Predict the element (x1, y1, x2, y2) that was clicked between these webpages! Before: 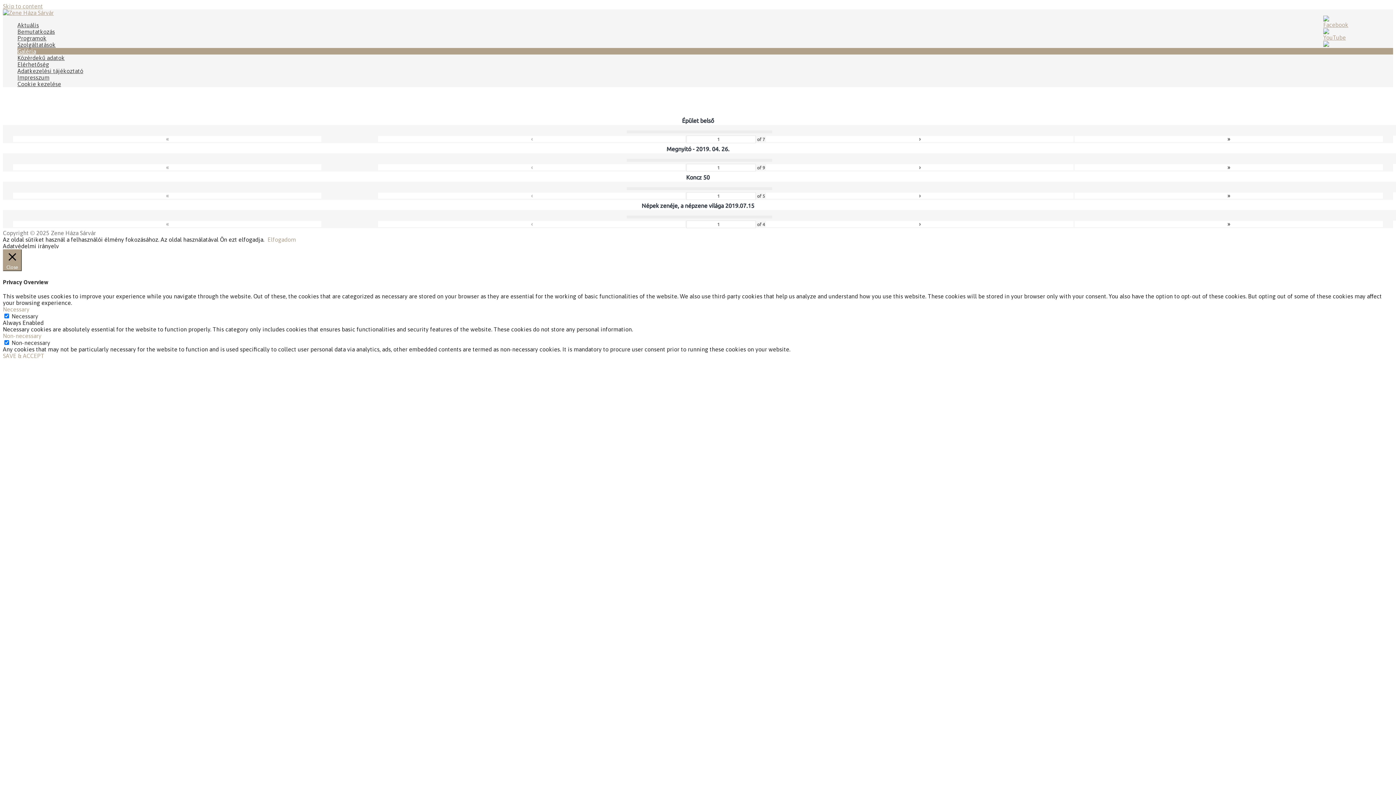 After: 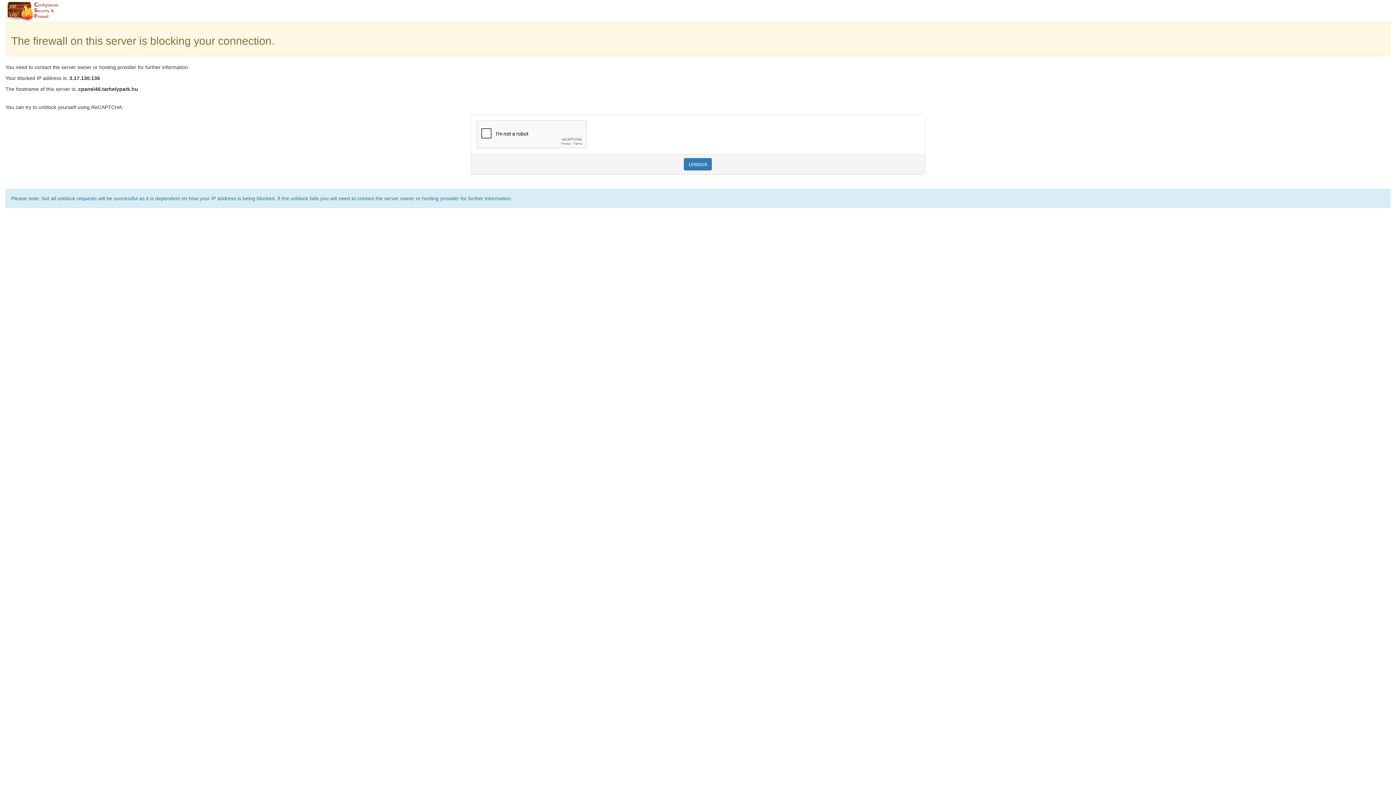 Action: label: Impresszum bbox: (17, 74, 49, 80)